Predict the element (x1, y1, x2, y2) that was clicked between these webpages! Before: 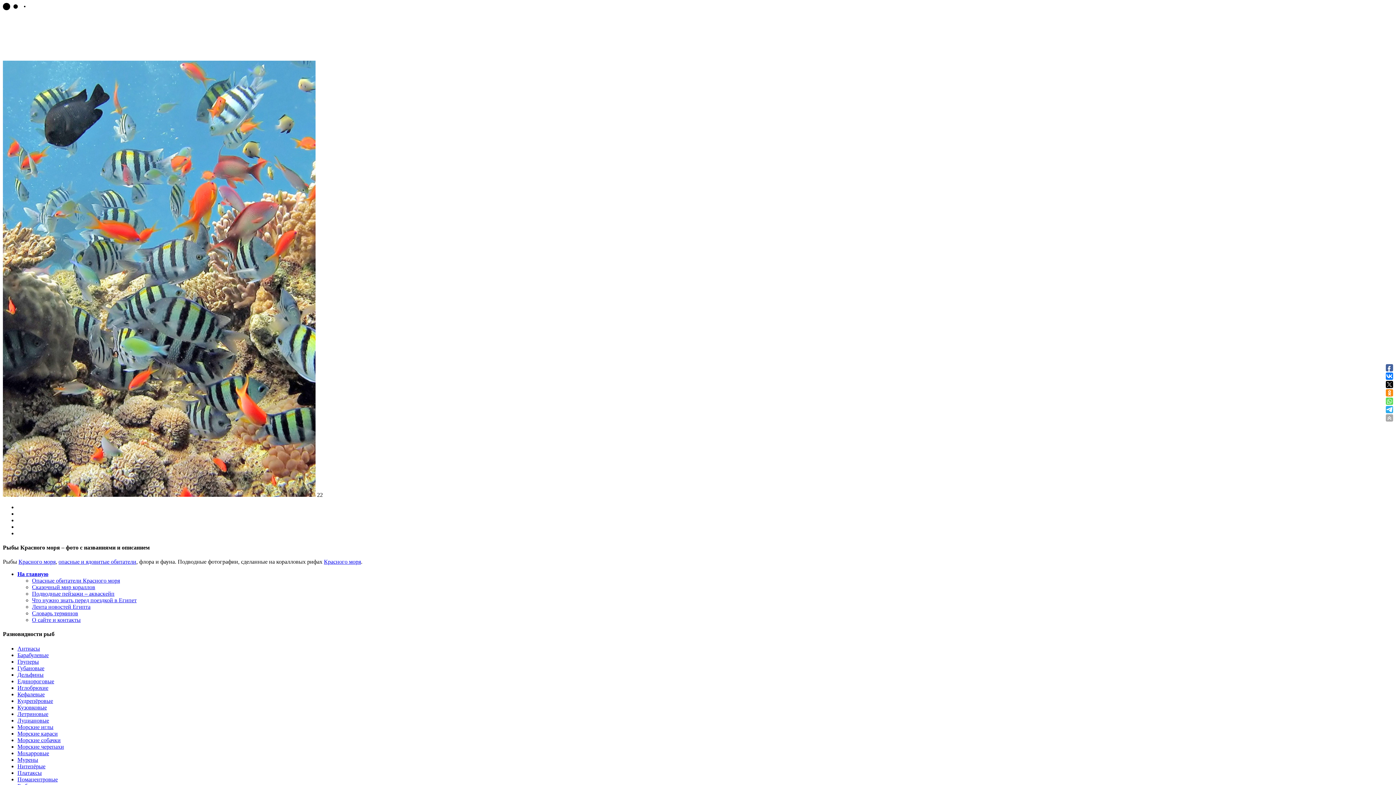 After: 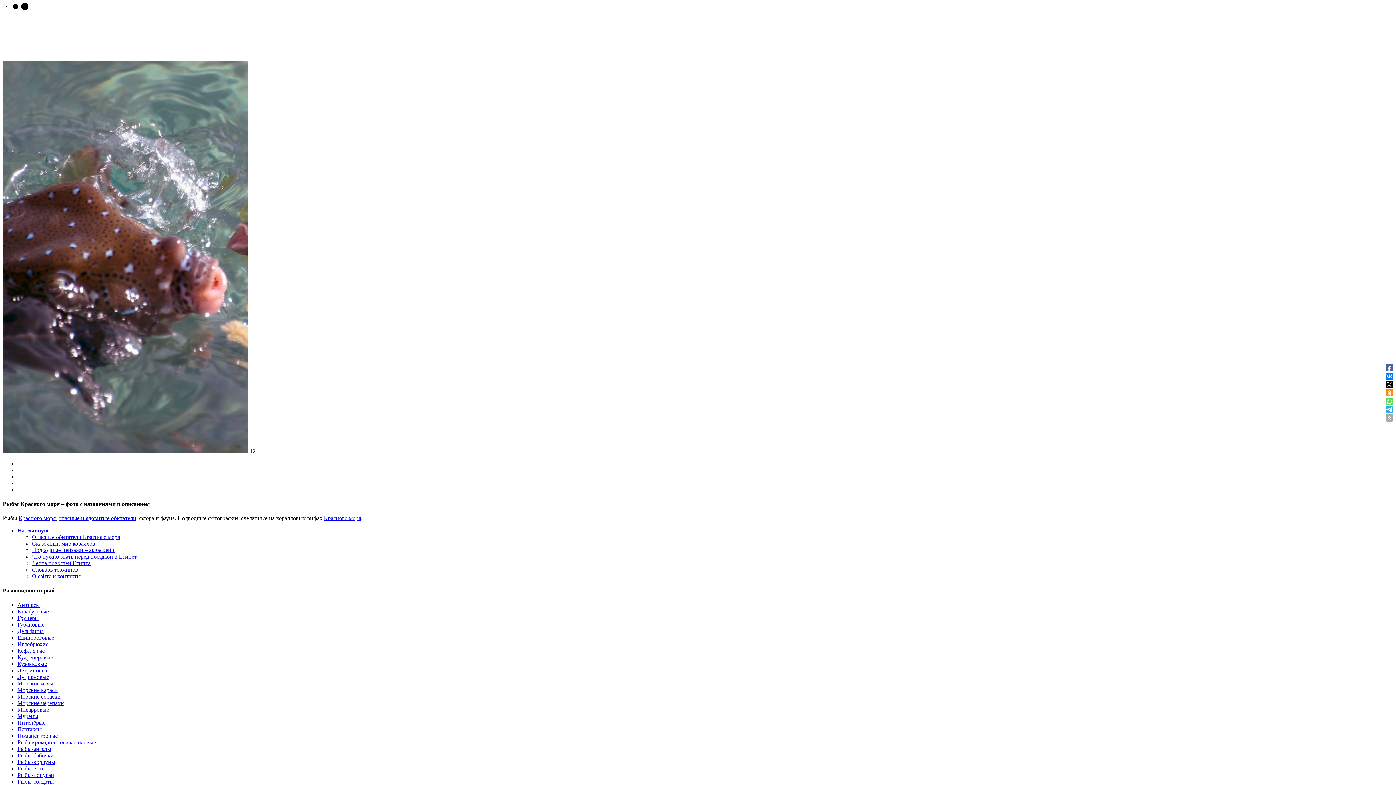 Action: label: Кузовковые bbox: (17, 704, 46, 710)